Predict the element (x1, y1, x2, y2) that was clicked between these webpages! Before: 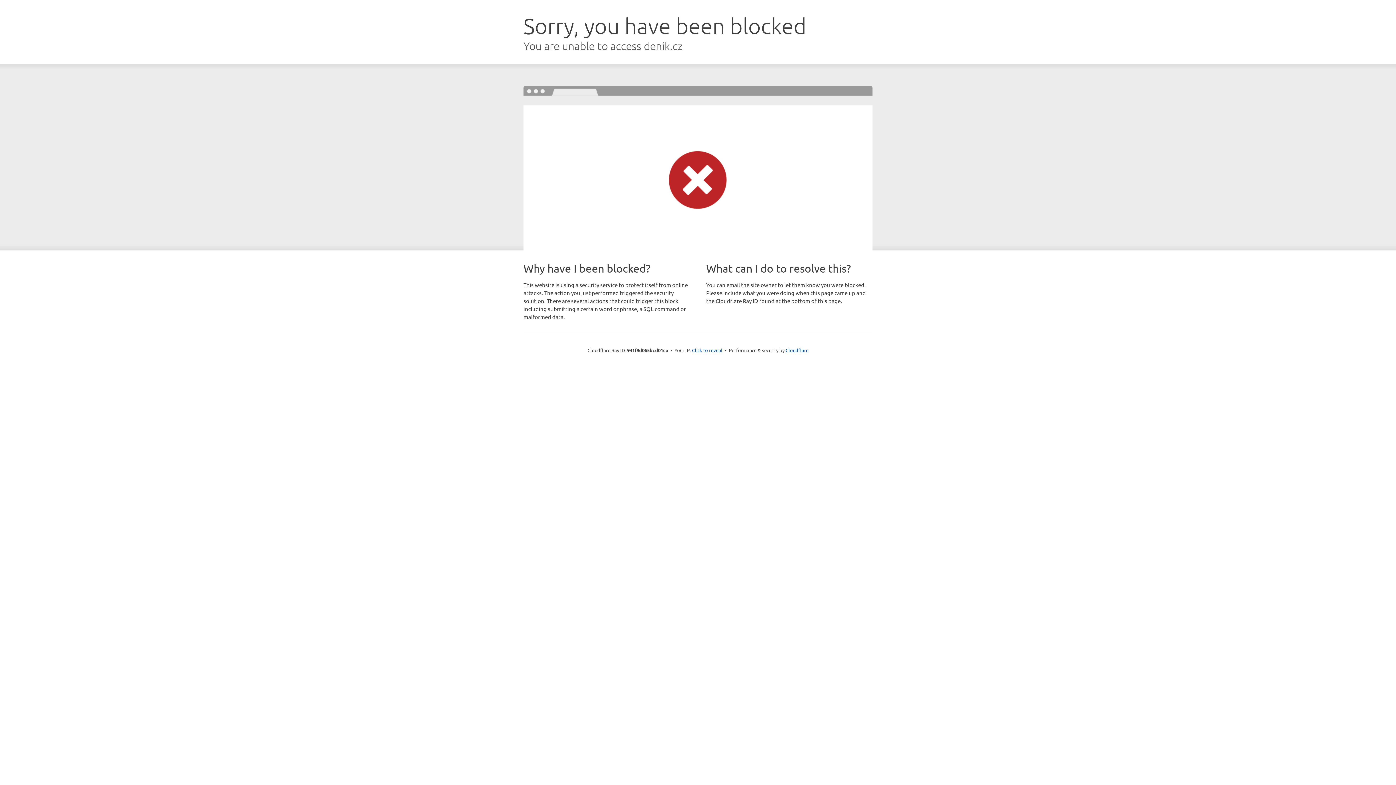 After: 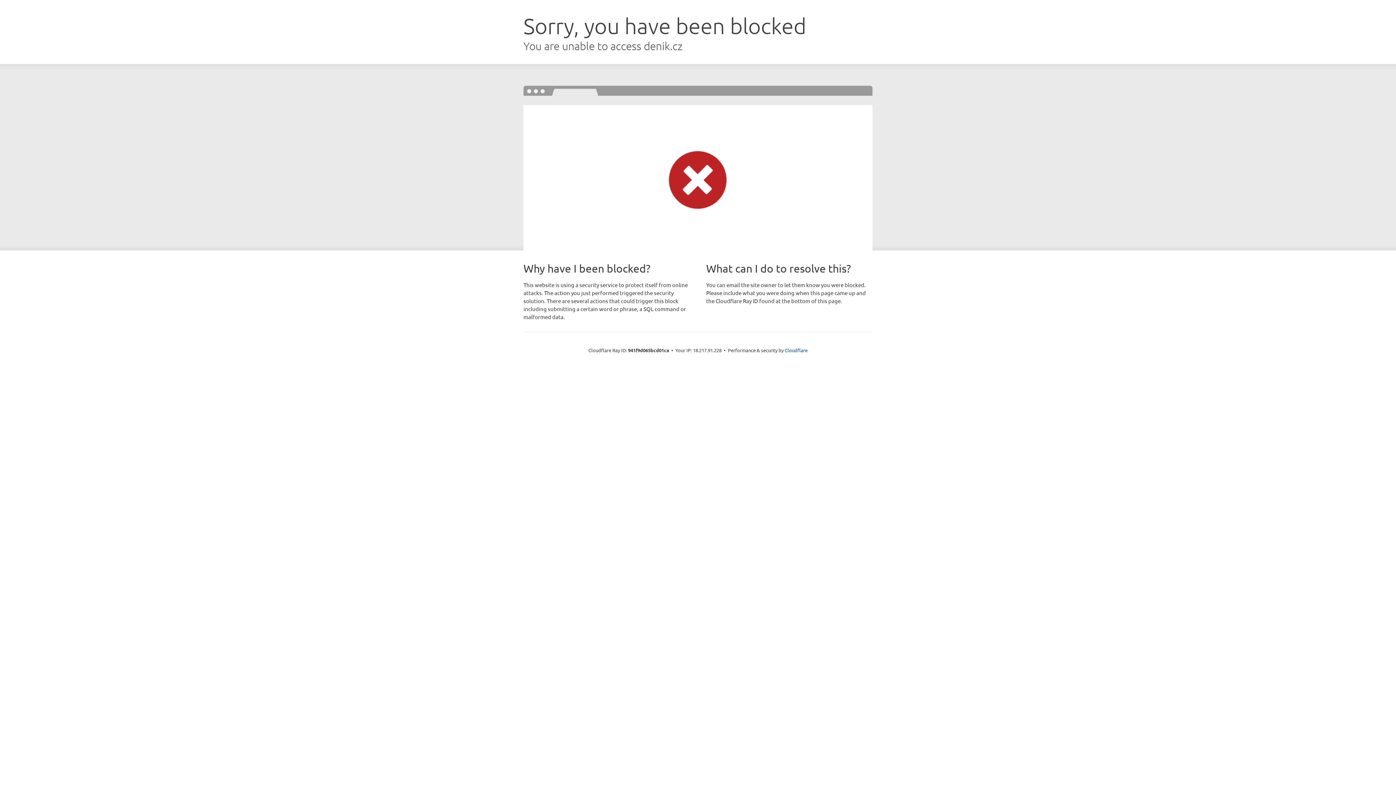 Action: label: Click to reveal bbox: (692, 346, 722, 353)